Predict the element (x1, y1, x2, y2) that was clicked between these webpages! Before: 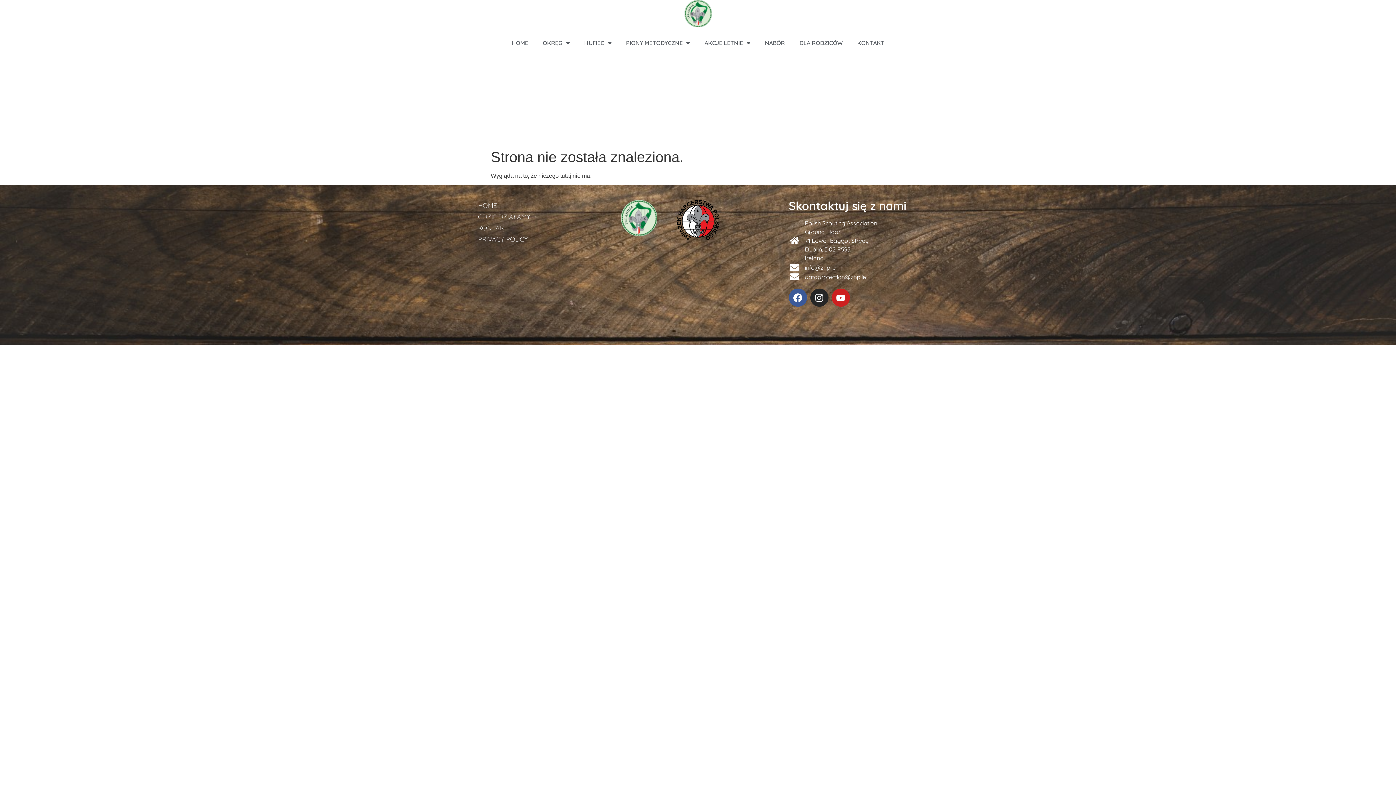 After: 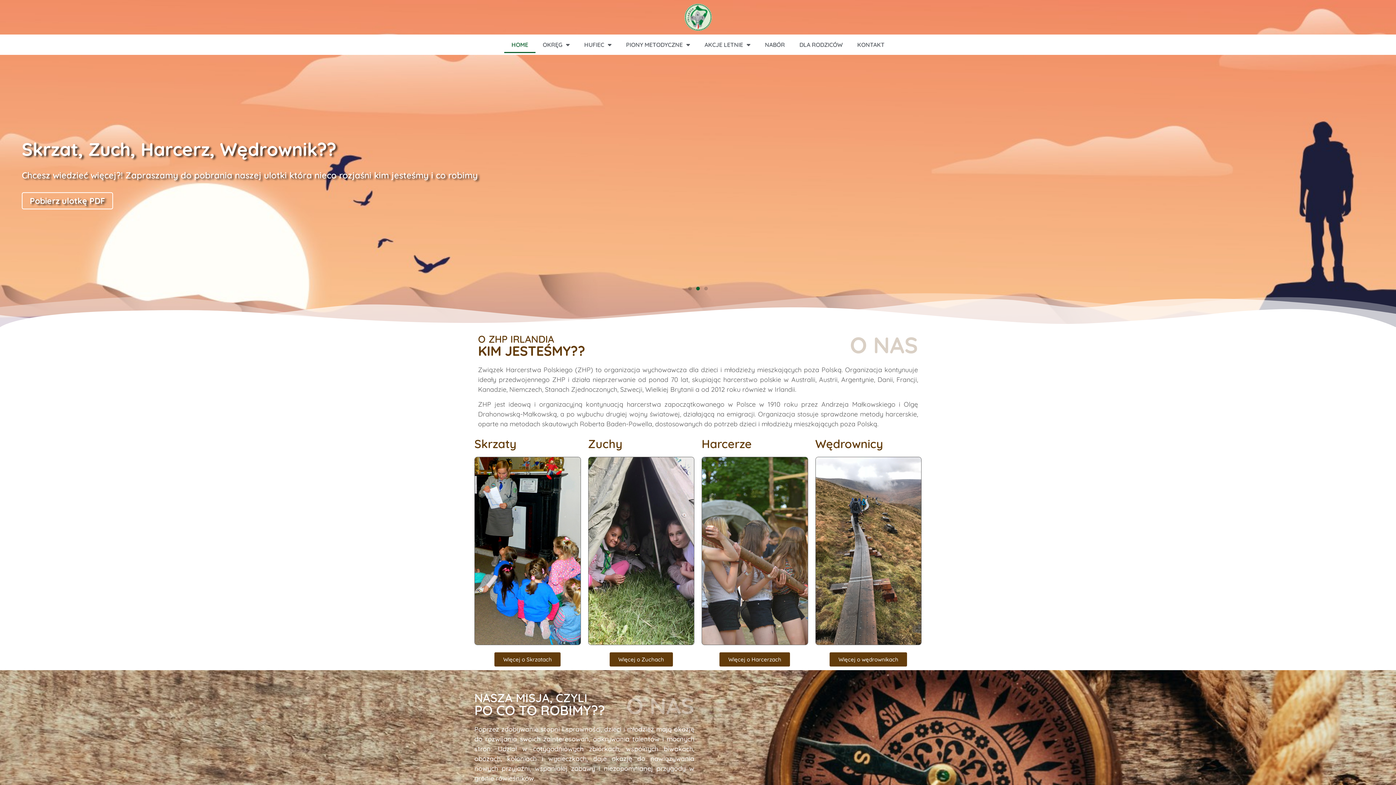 Action: bbox: (470, 200, 607, 211) label: HOME